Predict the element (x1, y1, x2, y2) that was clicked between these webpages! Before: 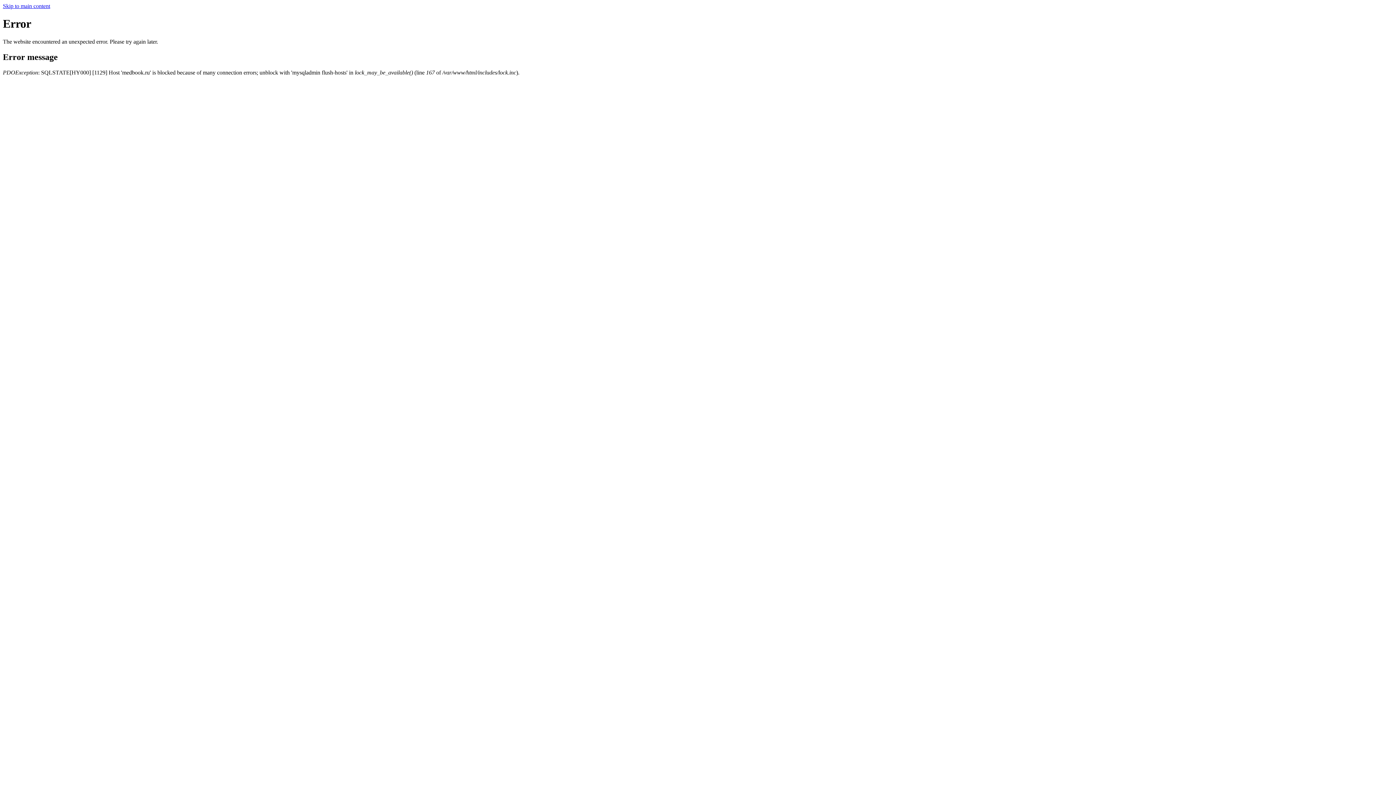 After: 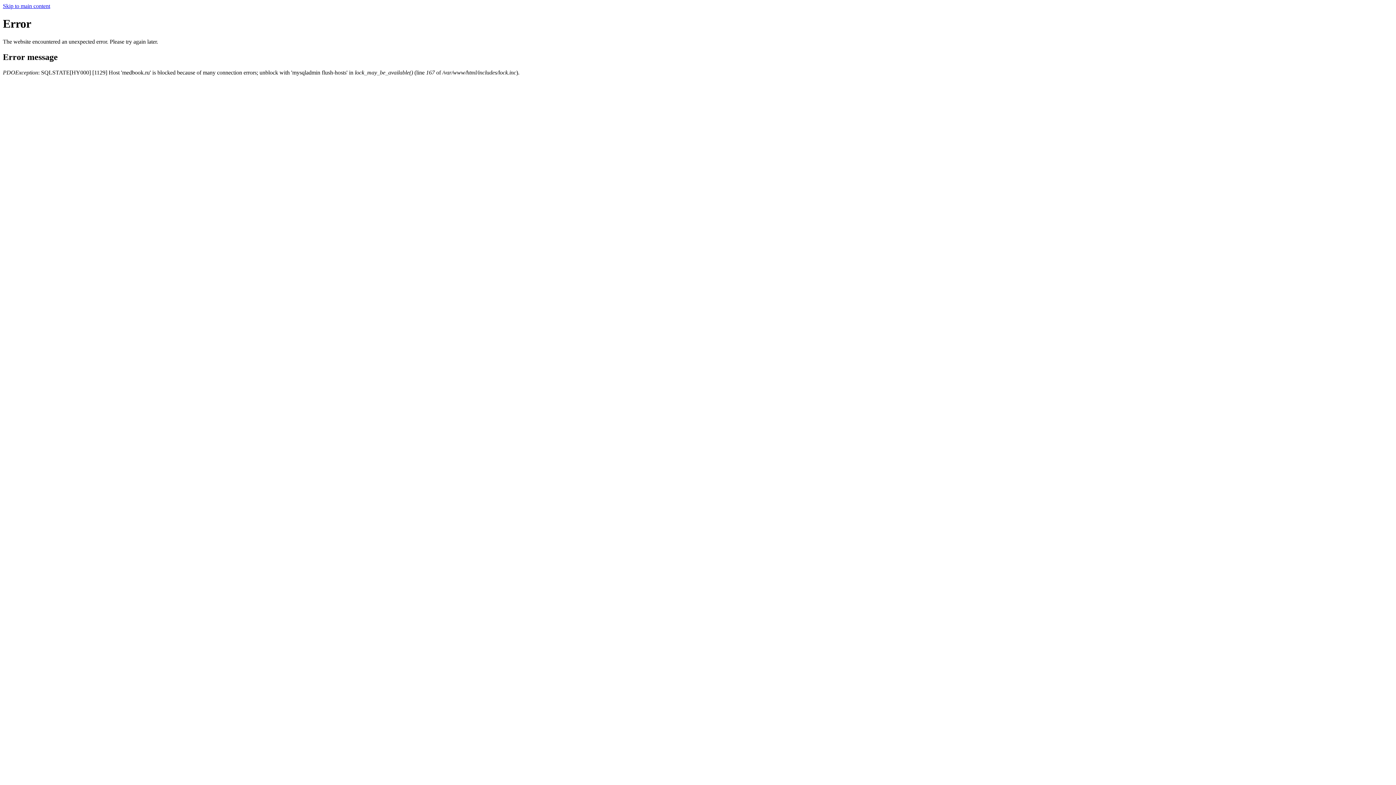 Action: bbox: (2, 2, 50, 9) label: Skip to main content